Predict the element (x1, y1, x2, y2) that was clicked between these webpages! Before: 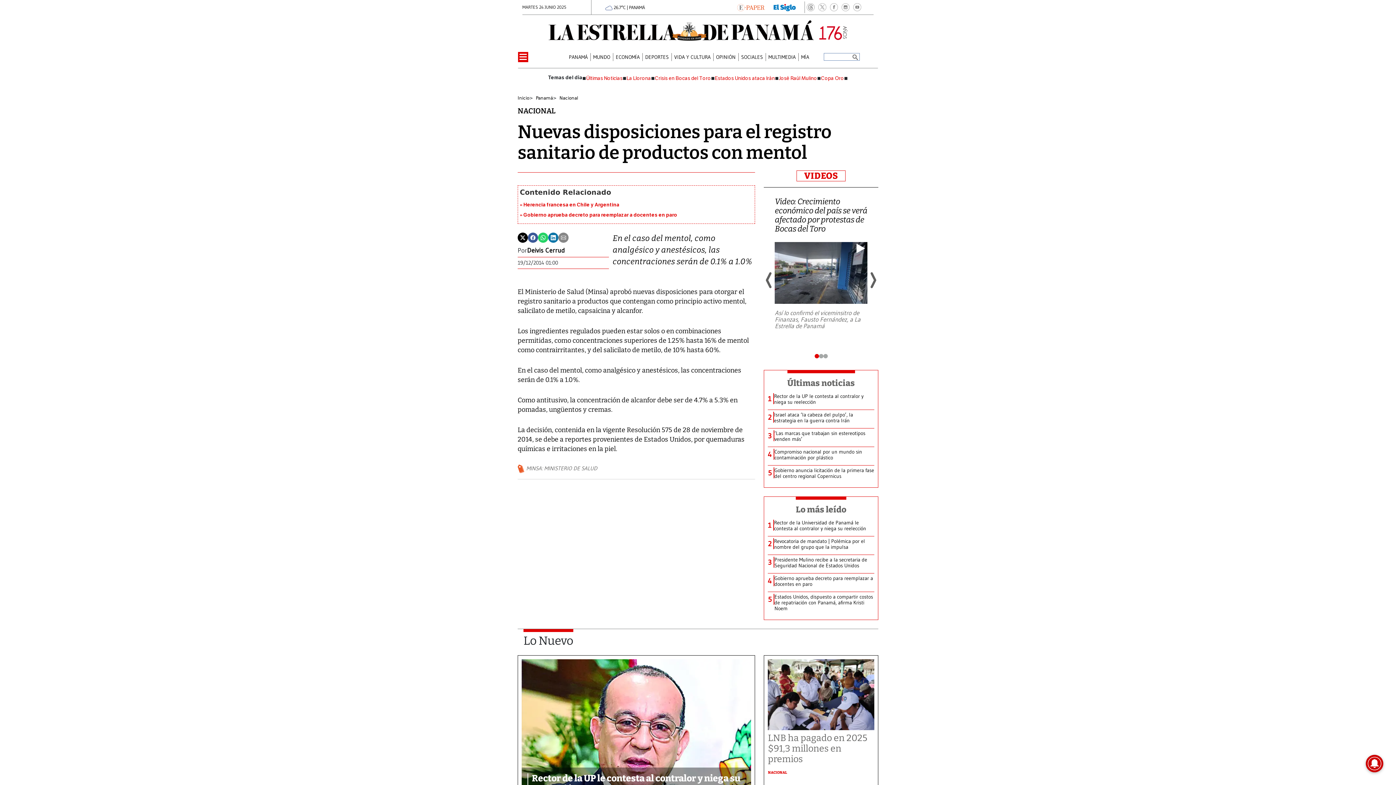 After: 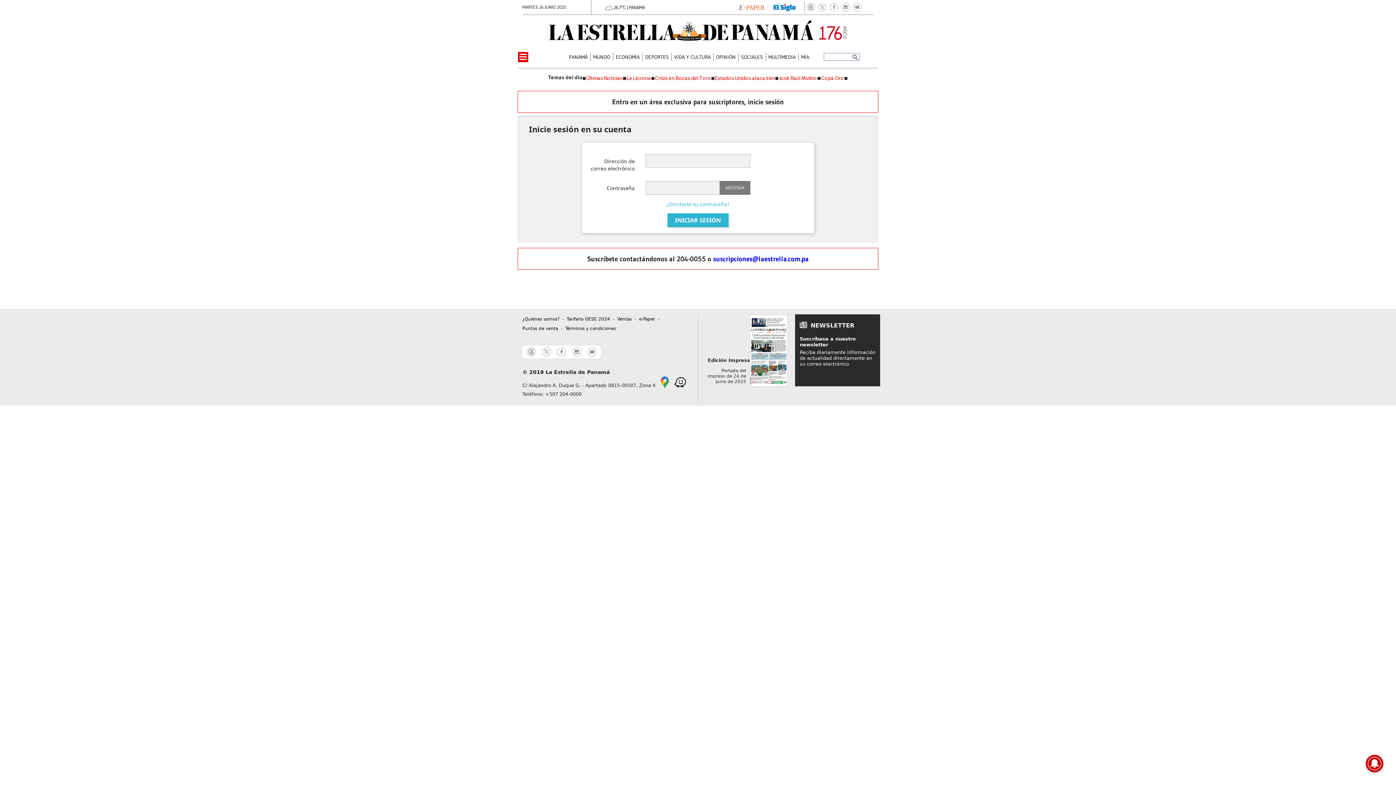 Action: bbox: (737, 3, 764, 10)